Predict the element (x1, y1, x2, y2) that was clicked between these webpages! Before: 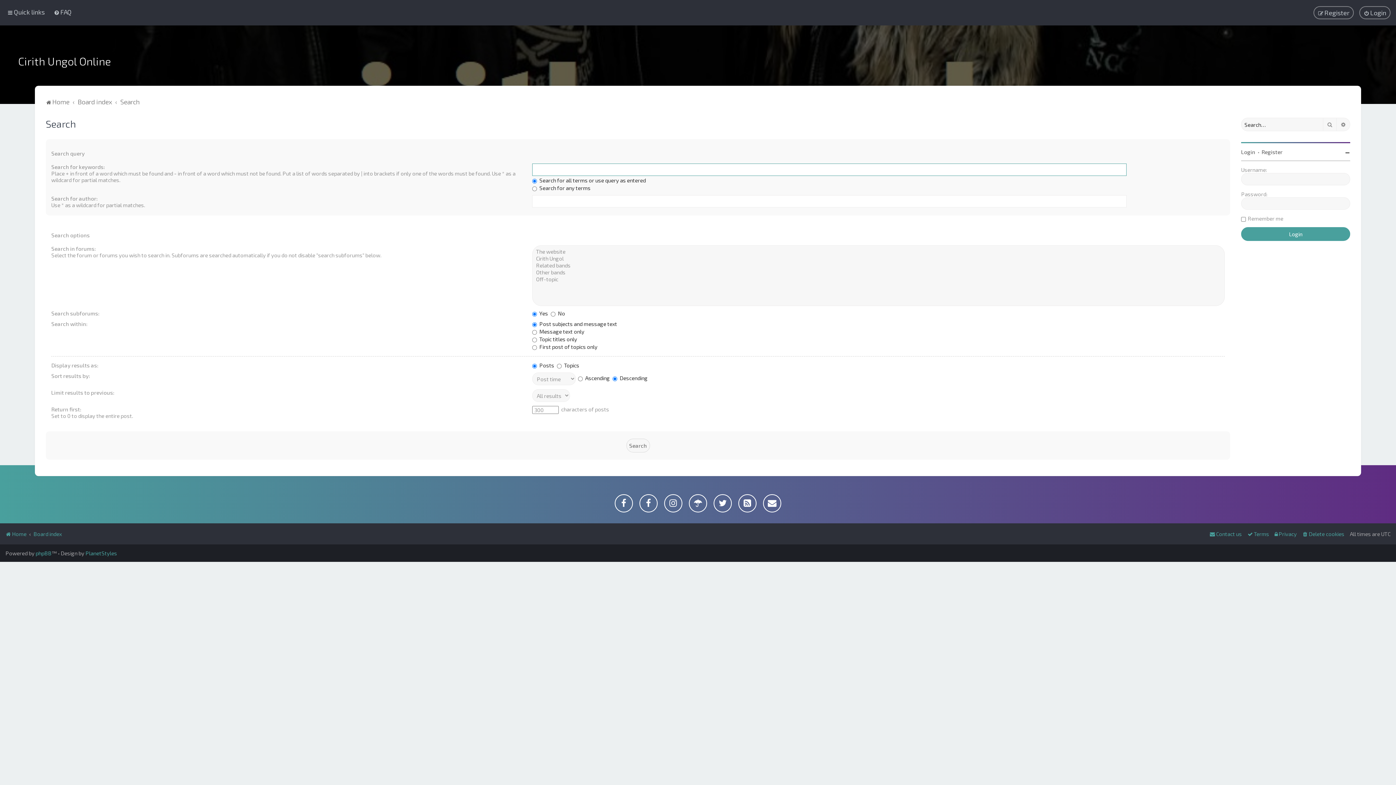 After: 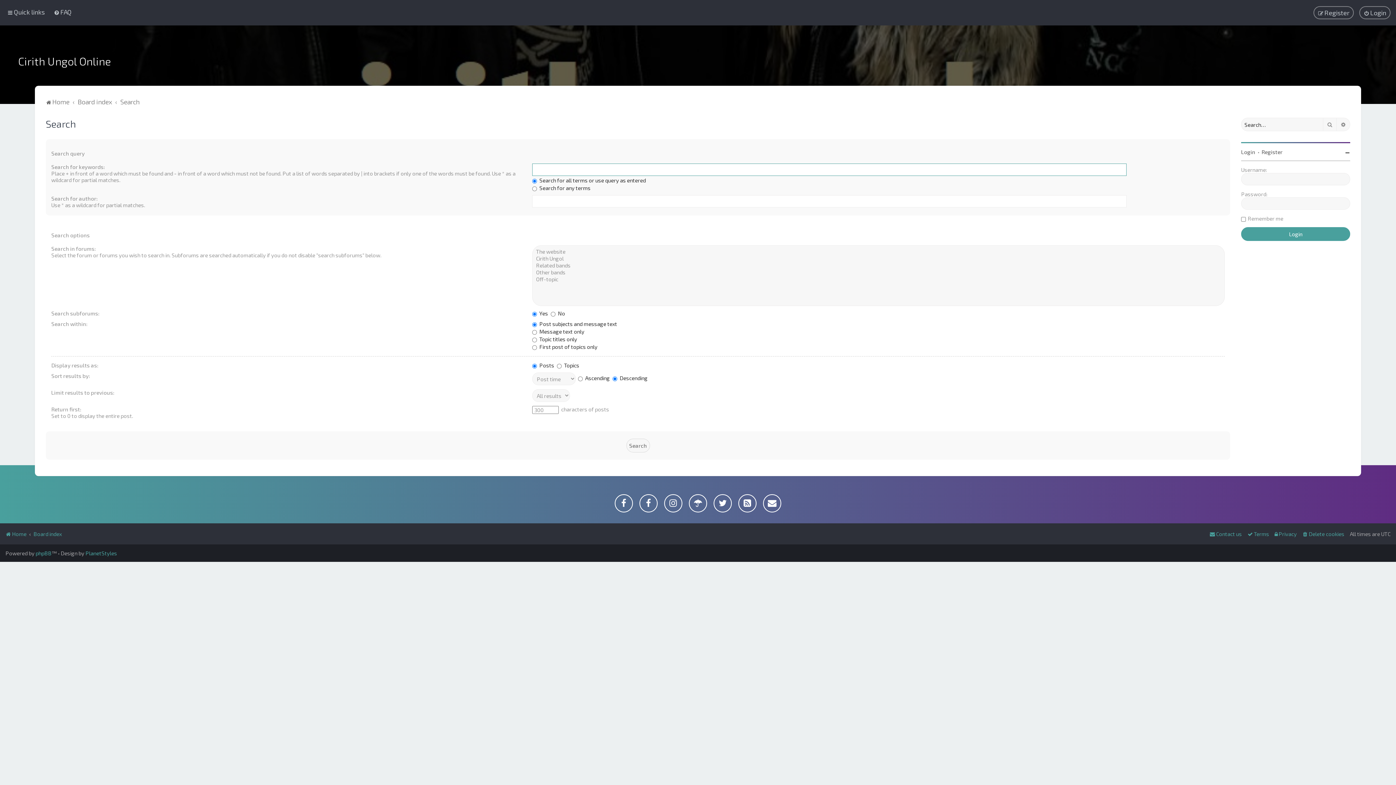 Action: label: Advanced search bbox: (1337, 117, 1350, 131)